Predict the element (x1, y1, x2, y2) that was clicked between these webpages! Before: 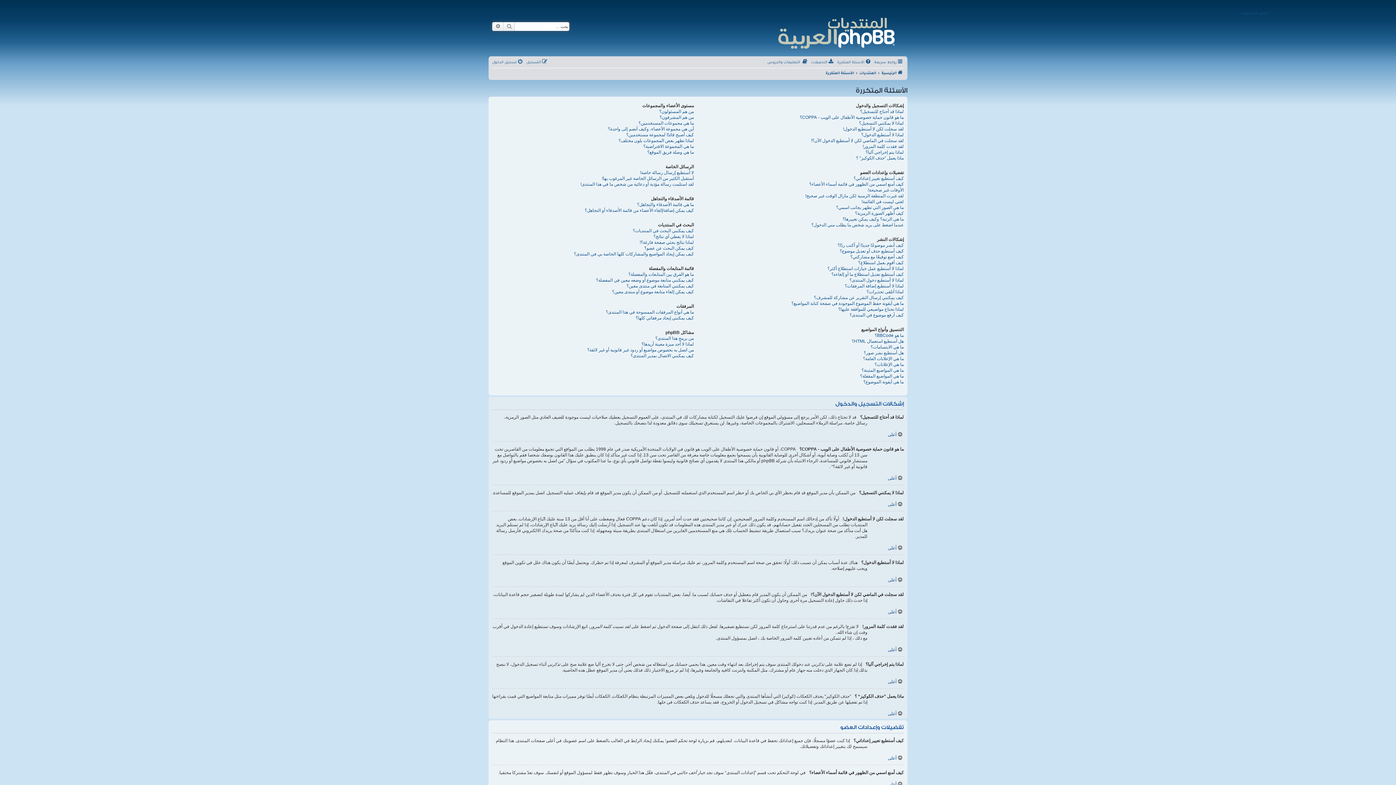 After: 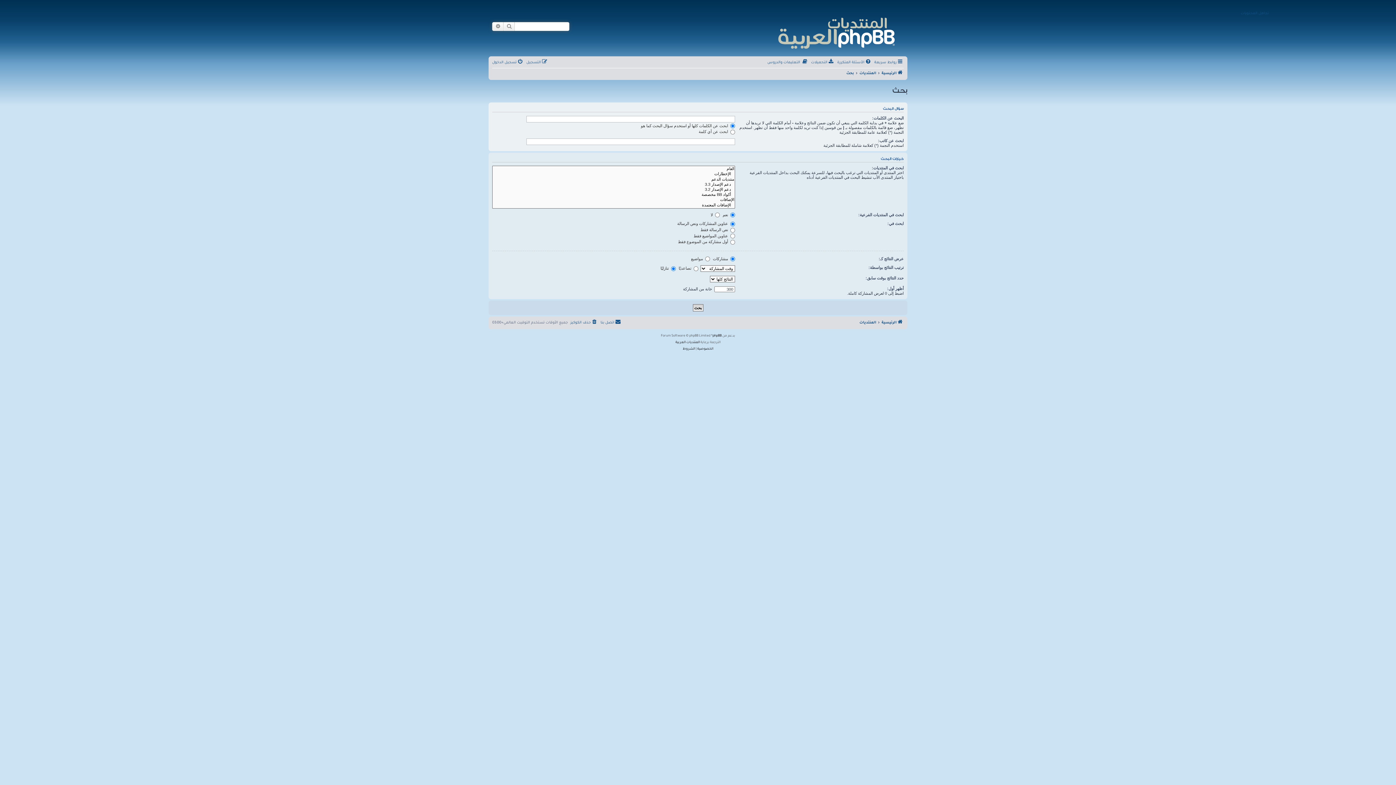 Action: bbox: (492, 22, 503, 30) label: بحث متقدم